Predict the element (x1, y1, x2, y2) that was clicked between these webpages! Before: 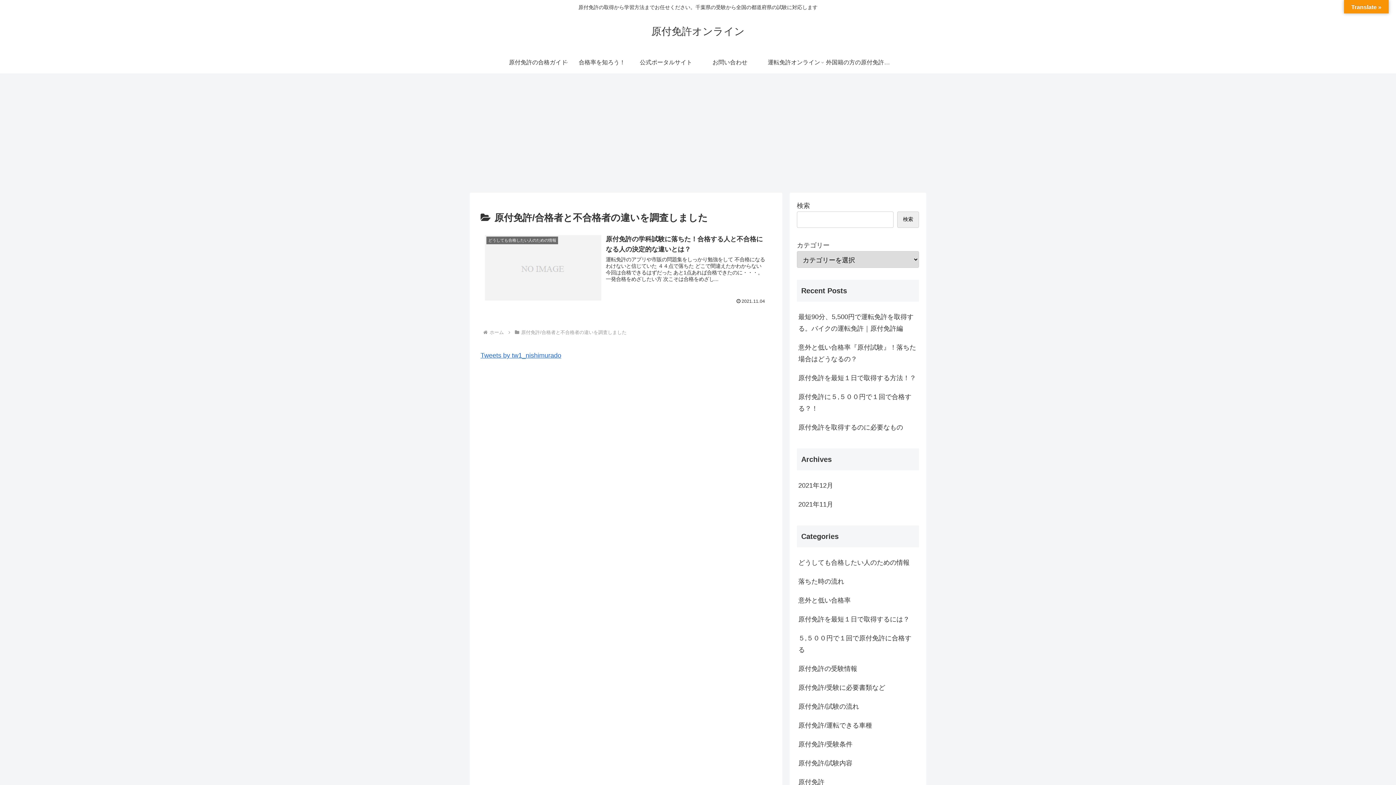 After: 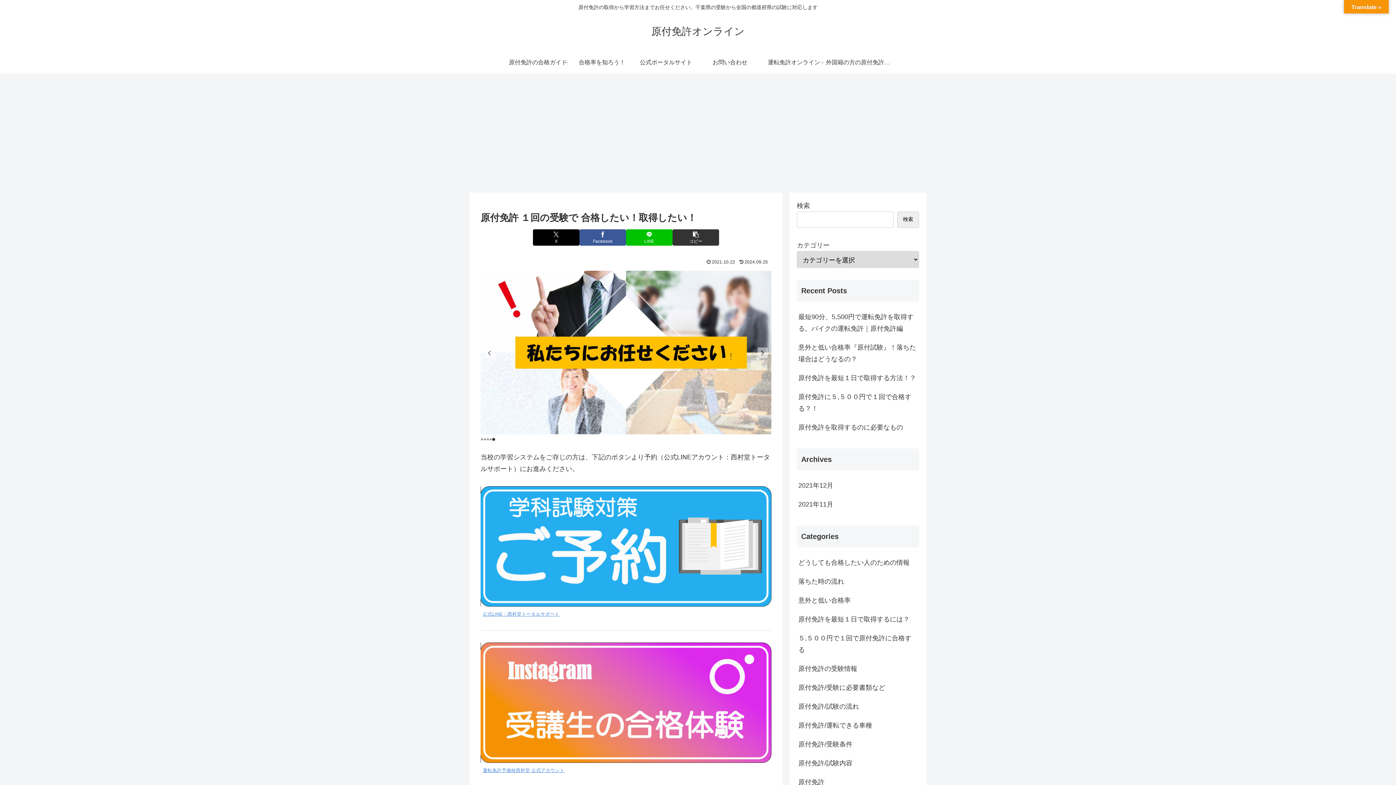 Action: bbox: (506, 51, 570, 73) label: 原付免許の合格ガイド